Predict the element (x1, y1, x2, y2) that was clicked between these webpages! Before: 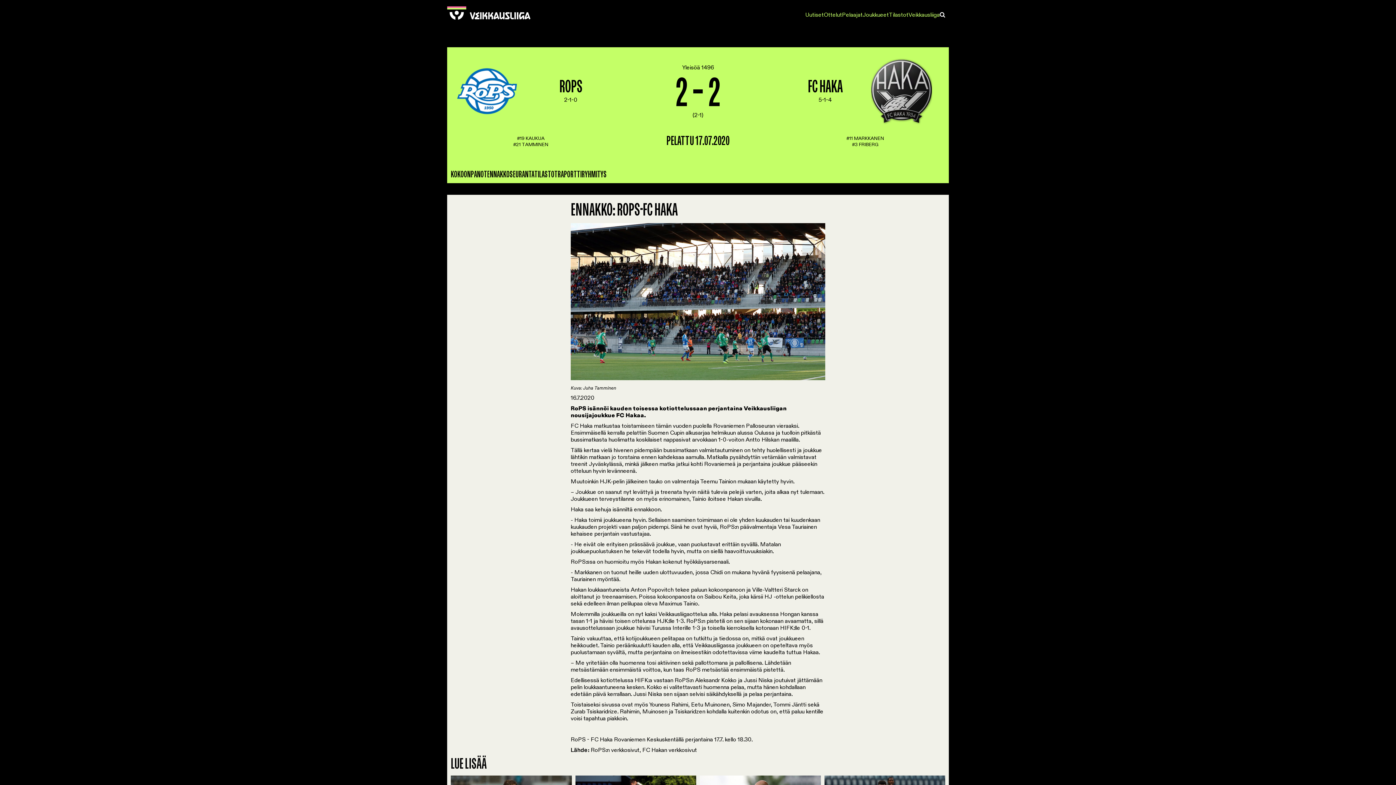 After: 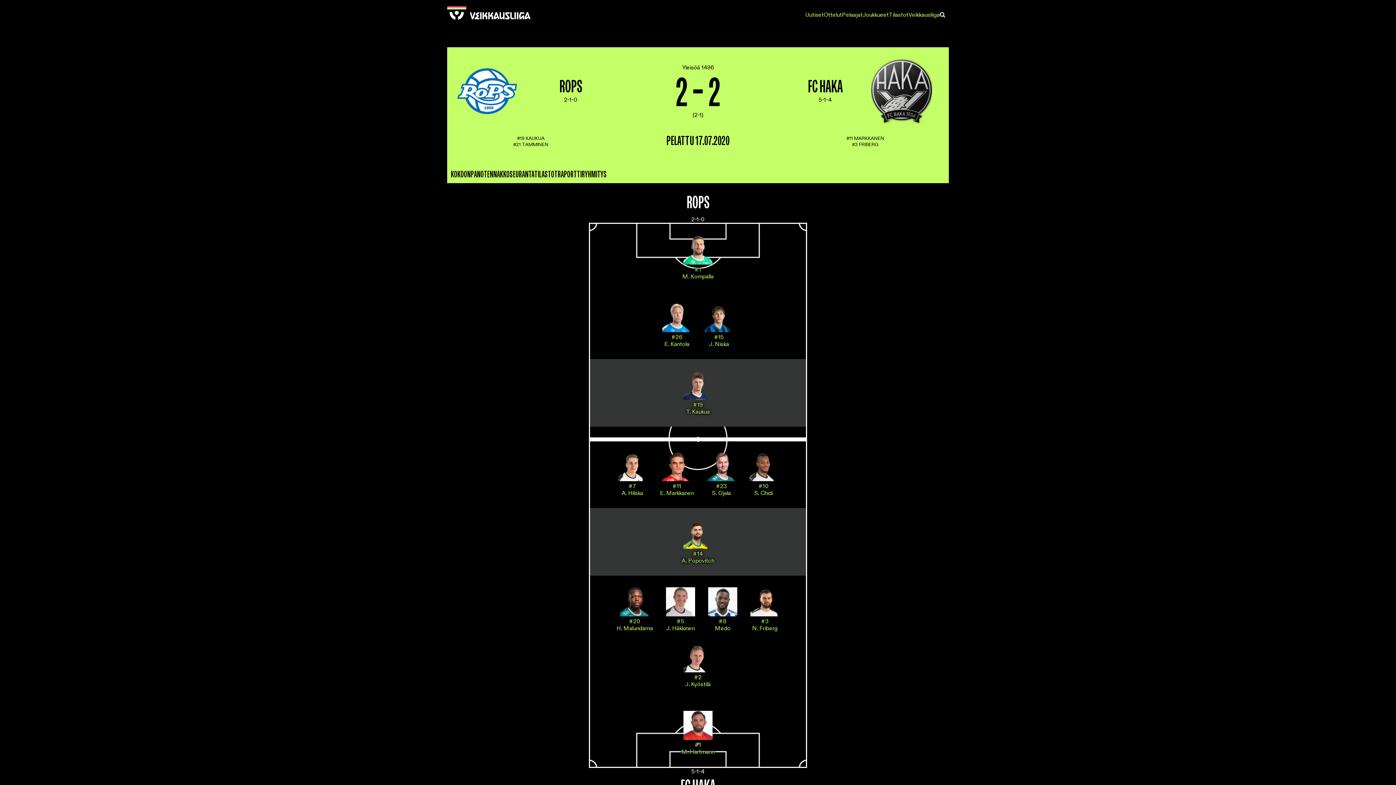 Action: label: RYHMITYS bbox: (581, 170, 606, 179)